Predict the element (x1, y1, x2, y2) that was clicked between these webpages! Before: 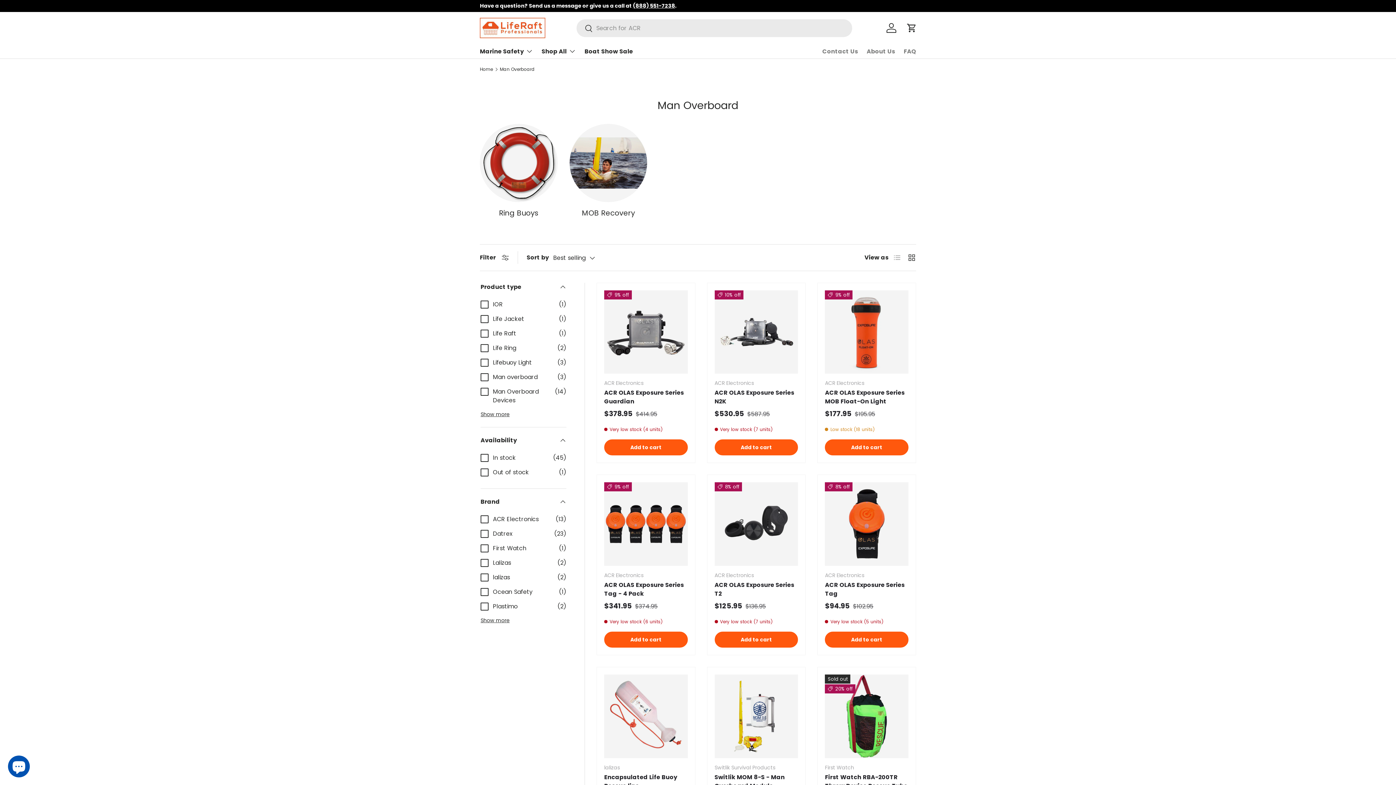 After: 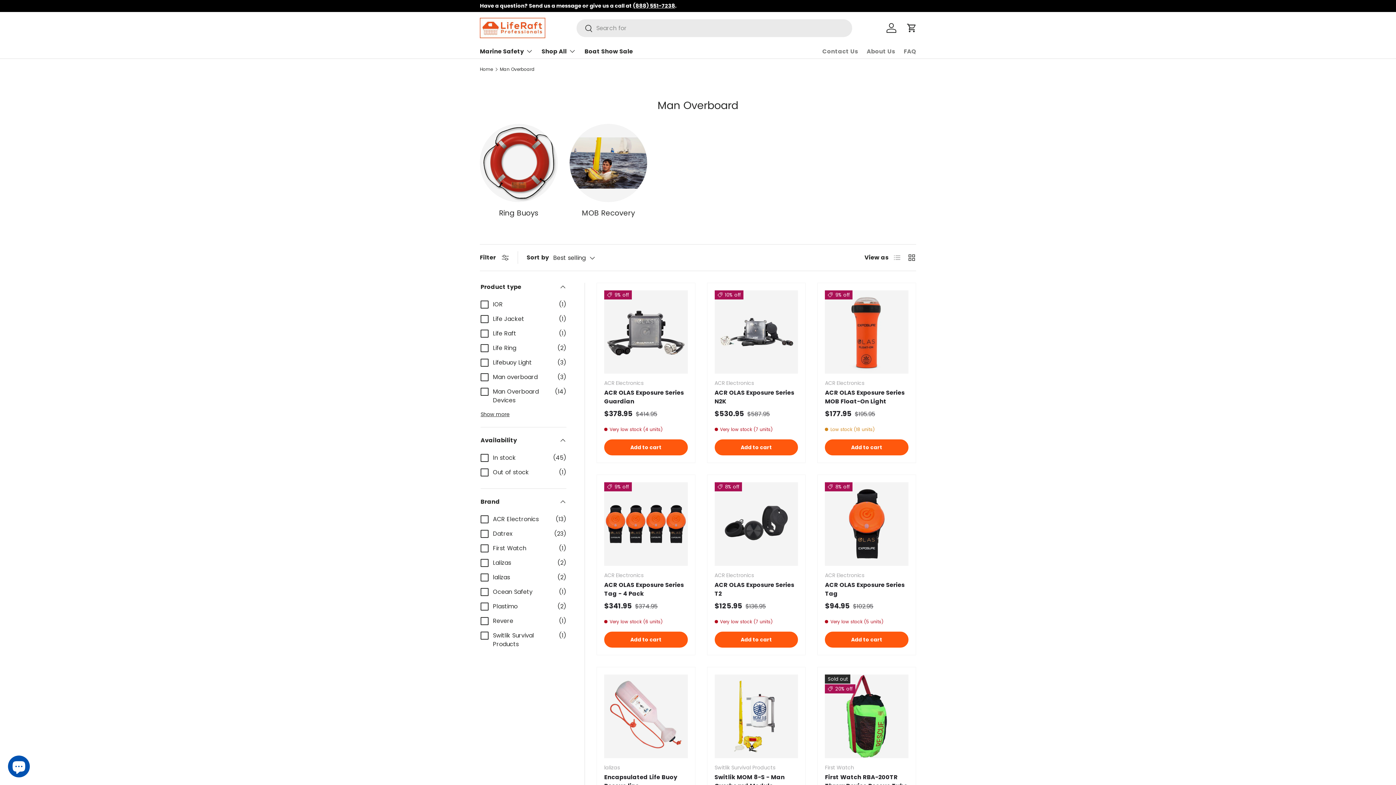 Action: label: Show more bbox: (480, 616, 509, 624)